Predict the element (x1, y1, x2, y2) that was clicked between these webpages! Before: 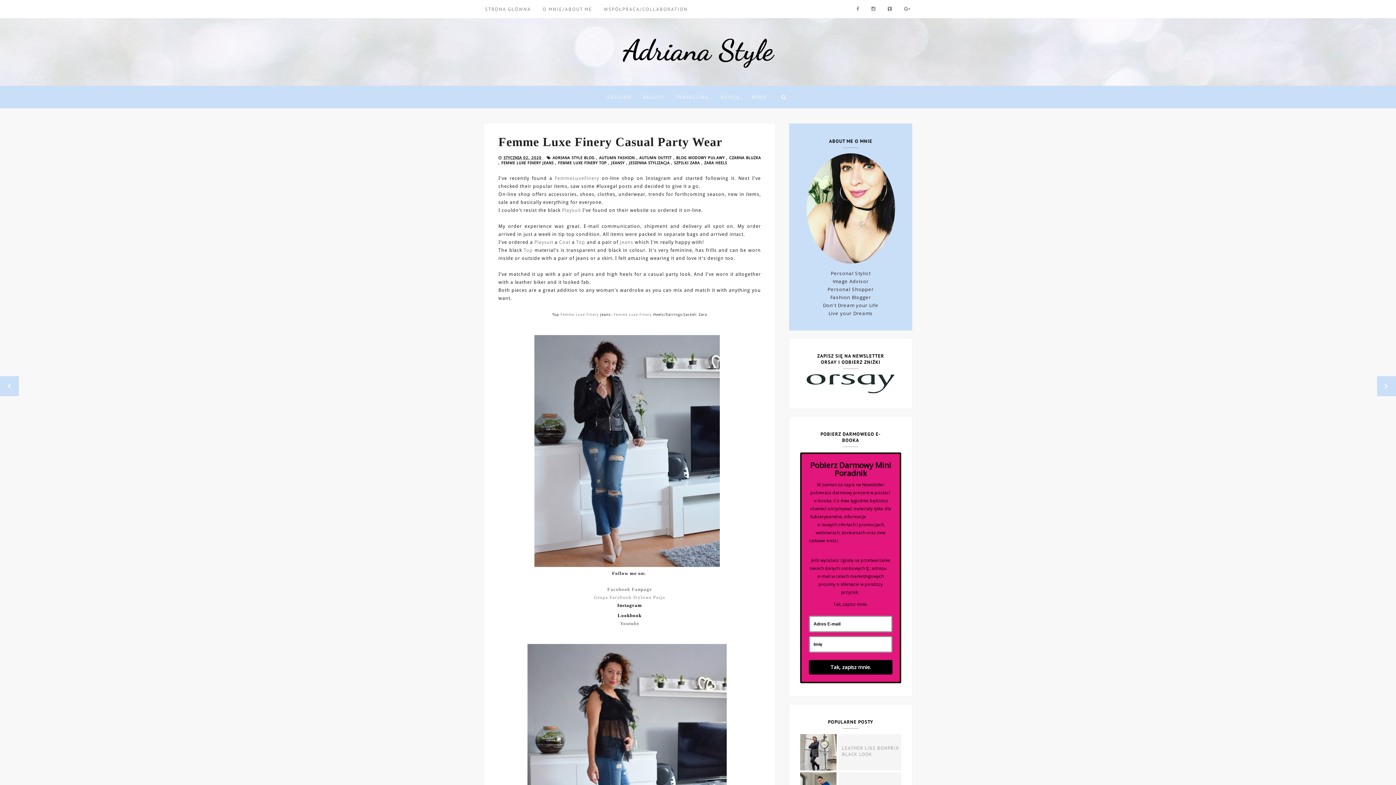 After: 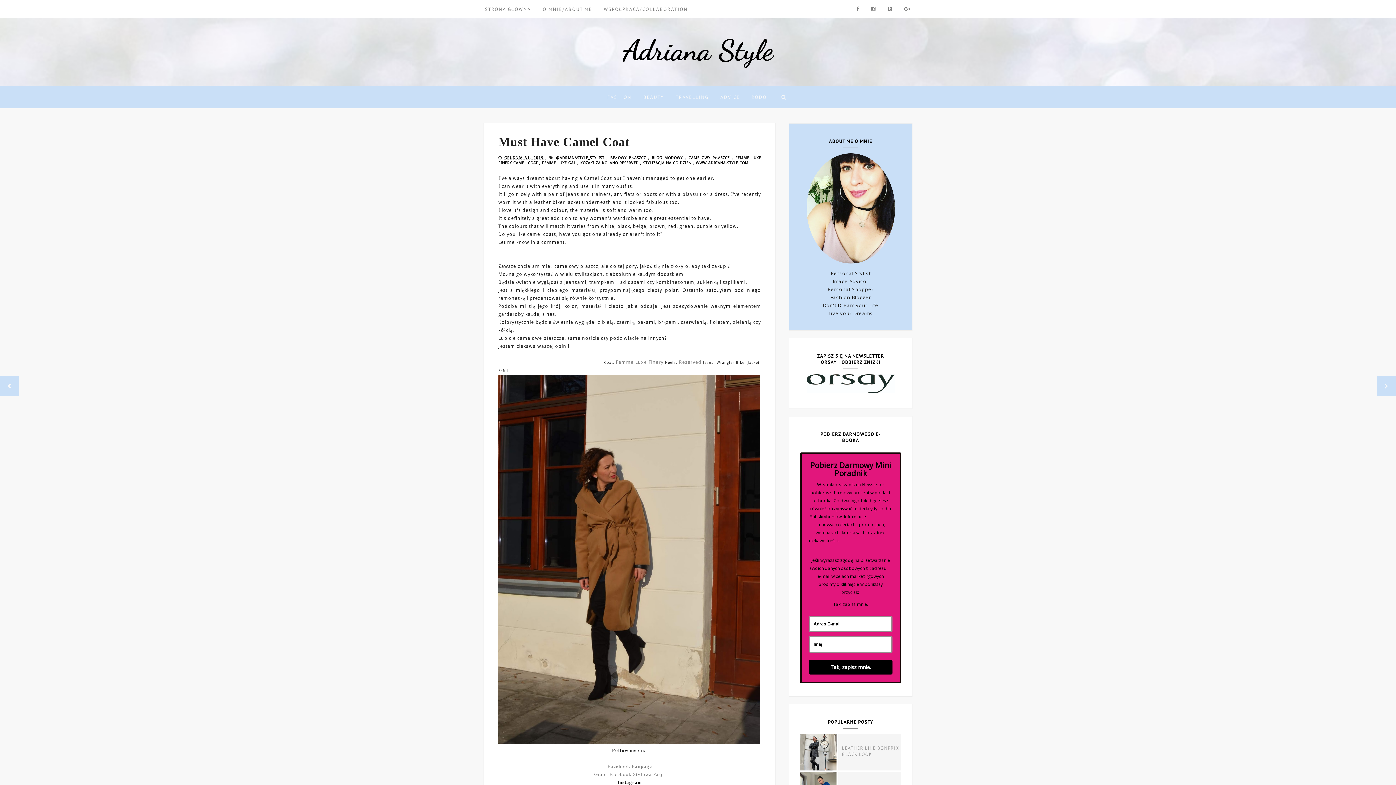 Action: bbox: (1377, 384, 1396, 389)